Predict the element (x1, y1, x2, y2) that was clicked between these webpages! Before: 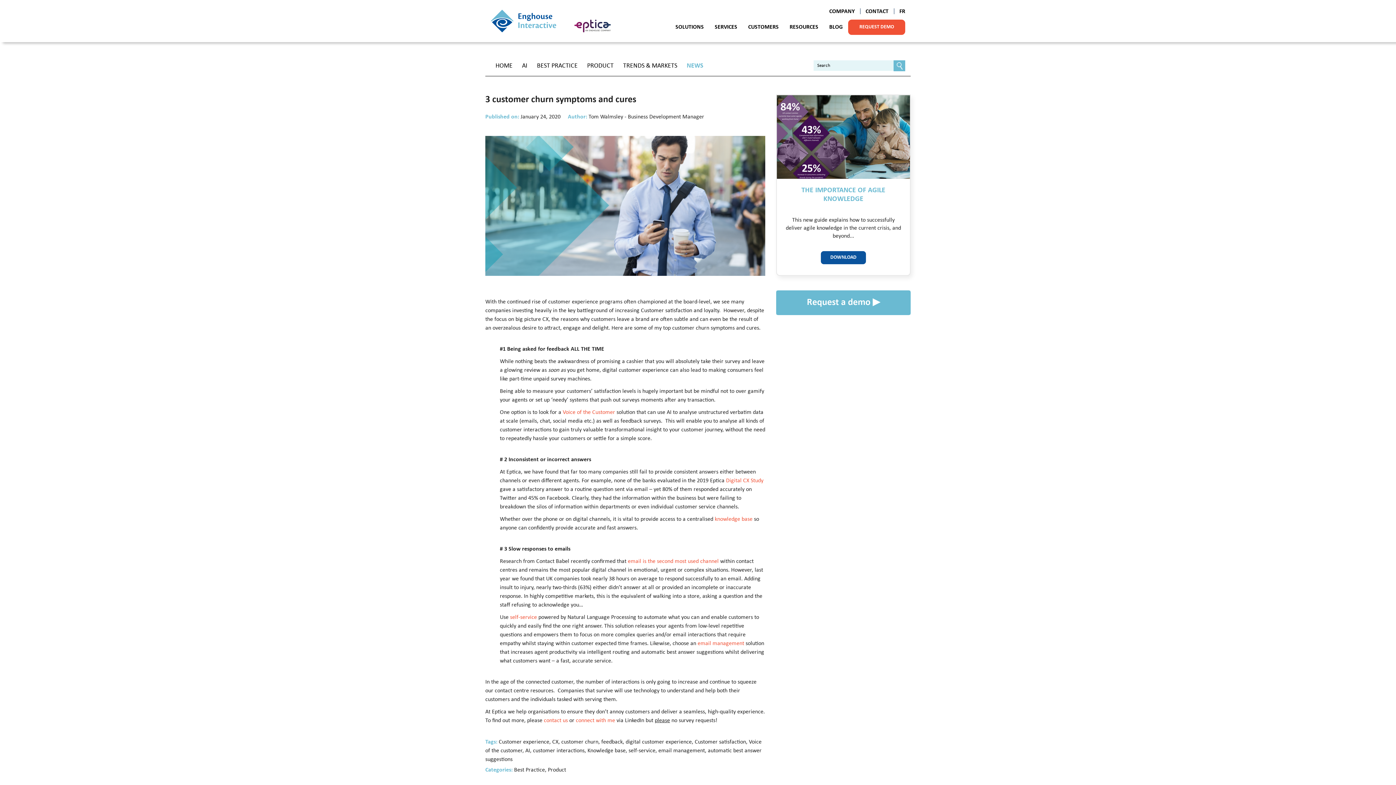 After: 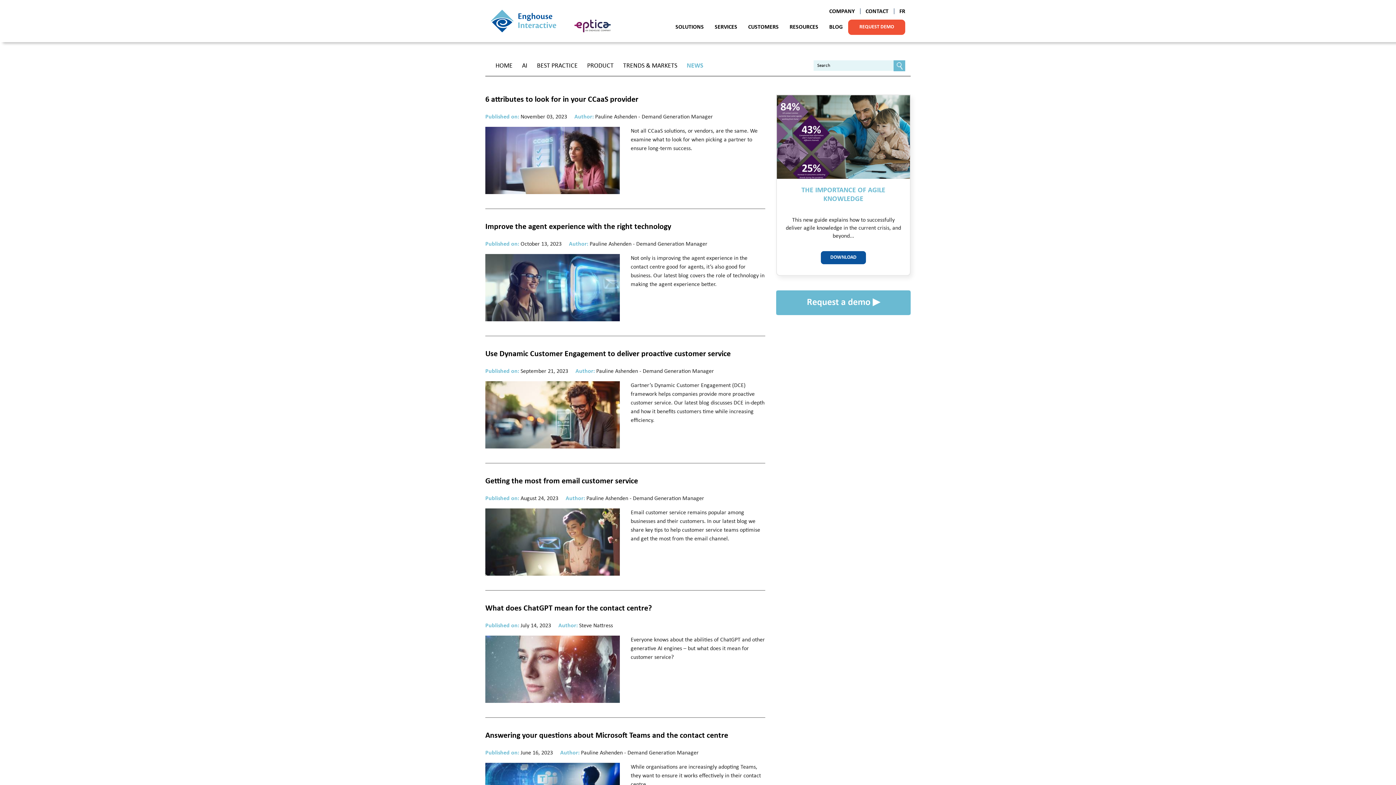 Action: label: BLOG bbox: (829, 22, 842, 31)